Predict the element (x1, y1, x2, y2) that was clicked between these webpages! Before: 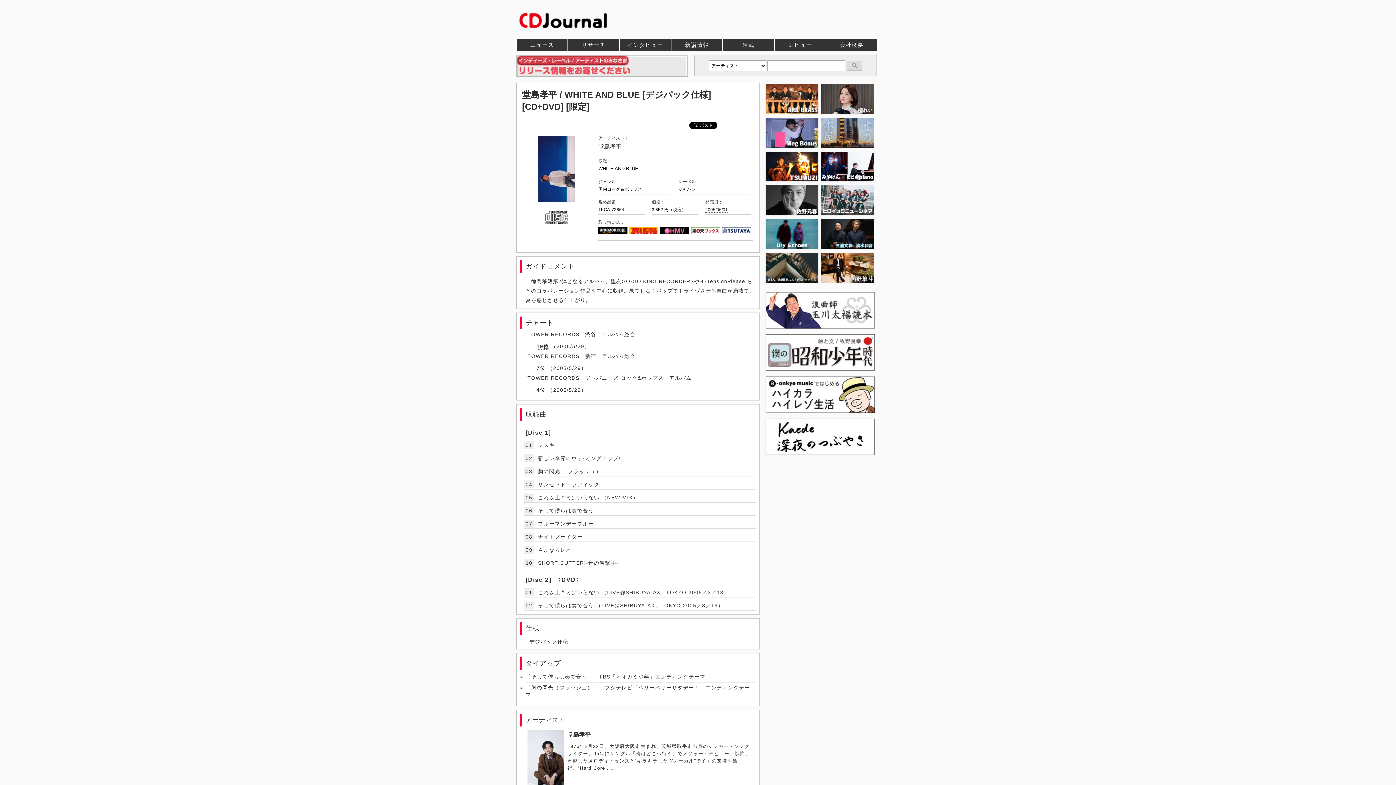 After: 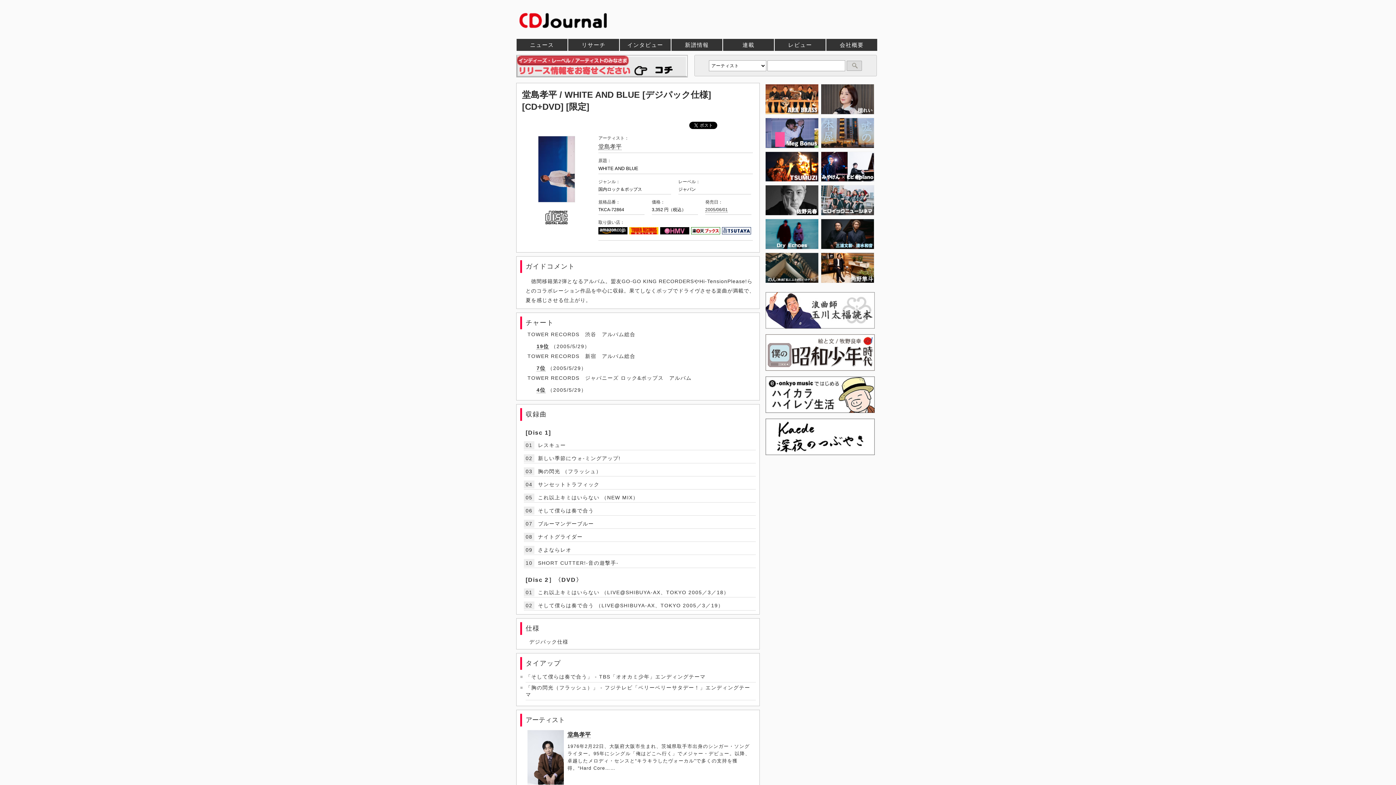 Action: bbox: (660, 229, 691, 235)